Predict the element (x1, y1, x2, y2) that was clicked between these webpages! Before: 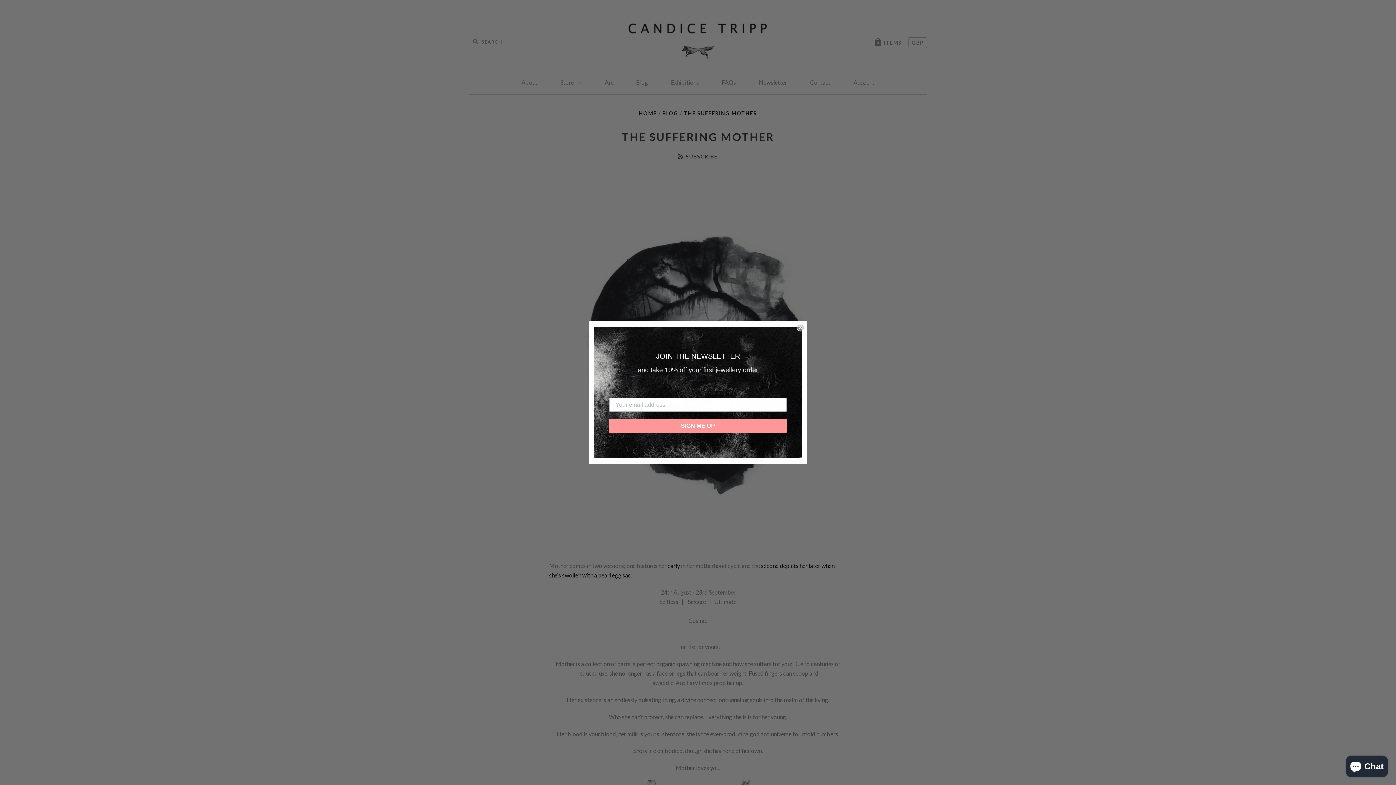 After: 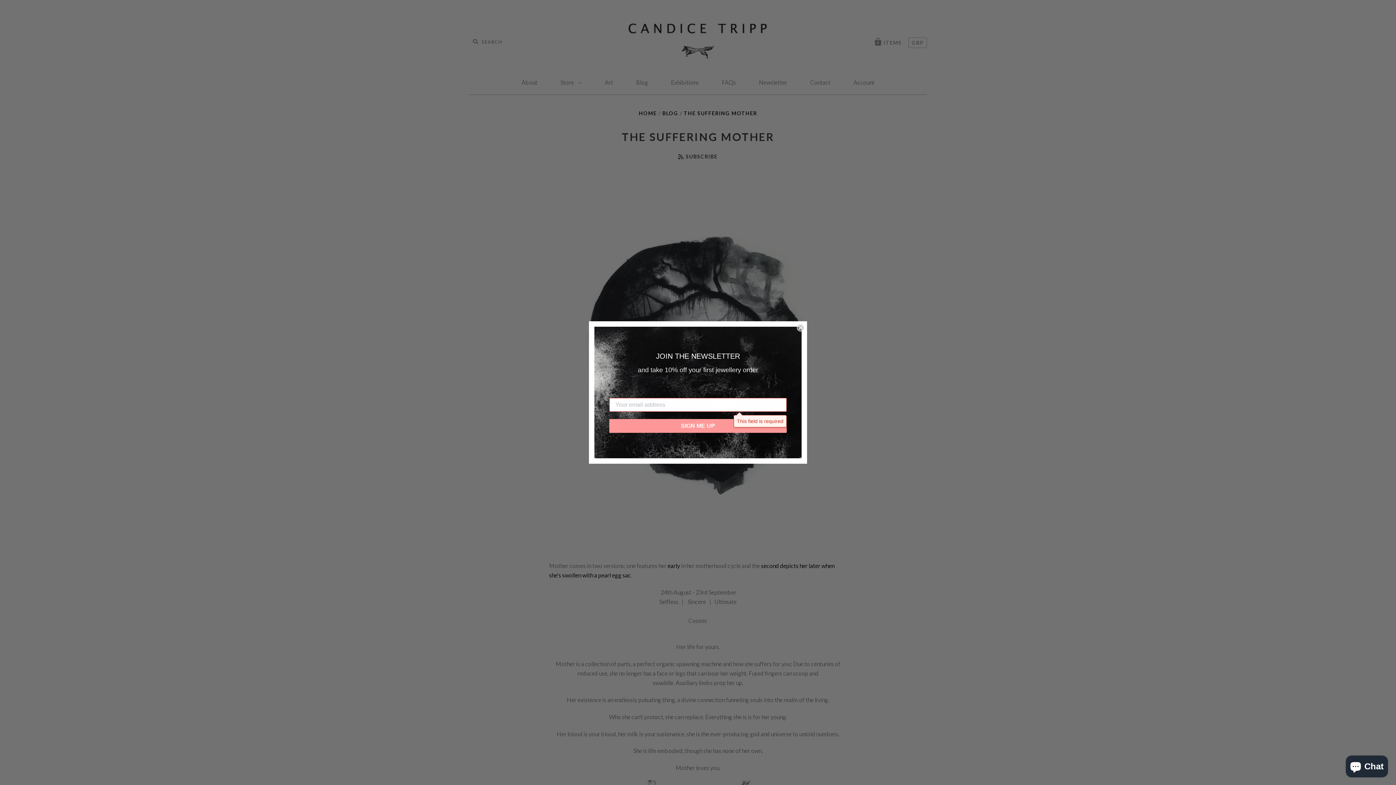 Action: label: SIGN ME UP bbox: (609, 419, 786, 433)